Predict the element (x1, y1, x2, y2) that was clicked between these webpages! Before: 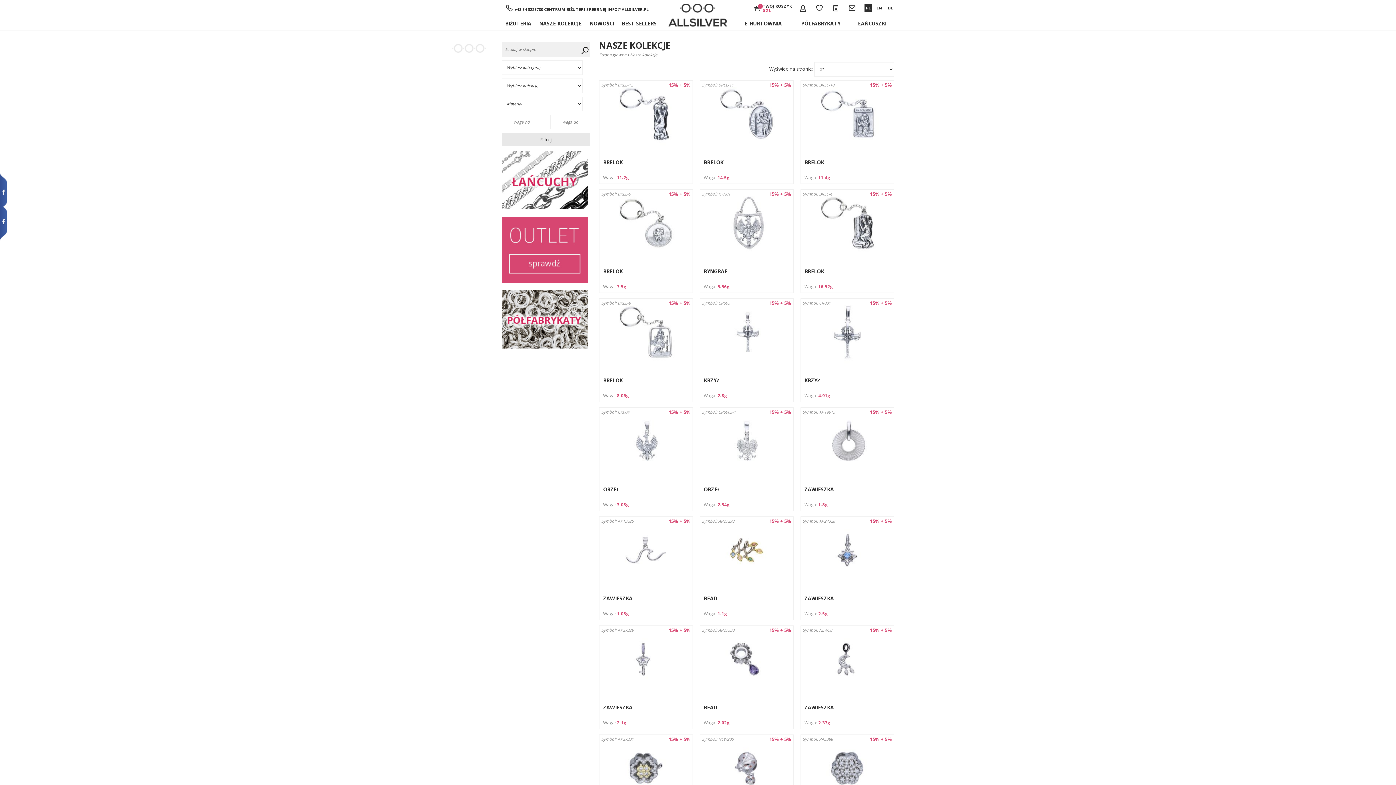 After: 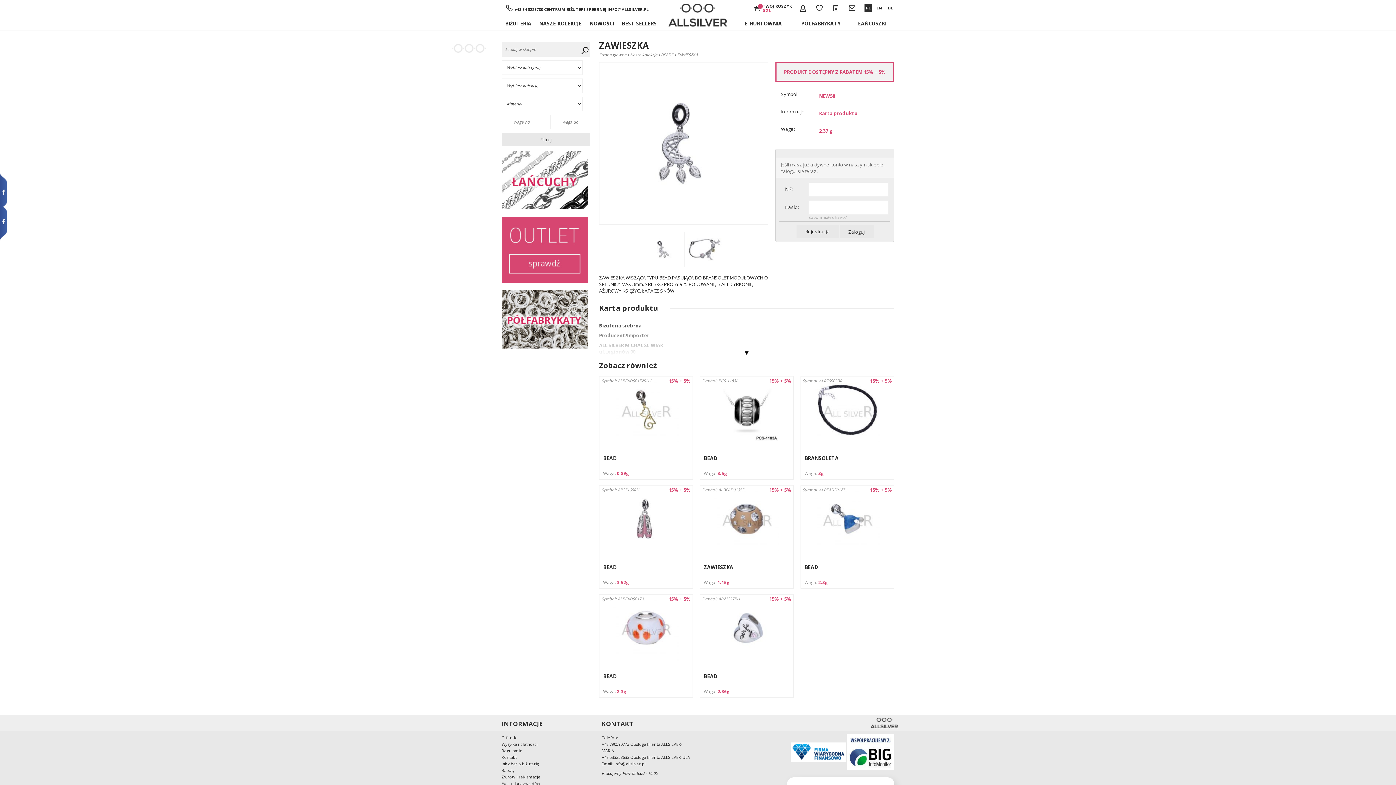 Action: label: ZAWIESZKA bbox: (804, 704, 834, 711)